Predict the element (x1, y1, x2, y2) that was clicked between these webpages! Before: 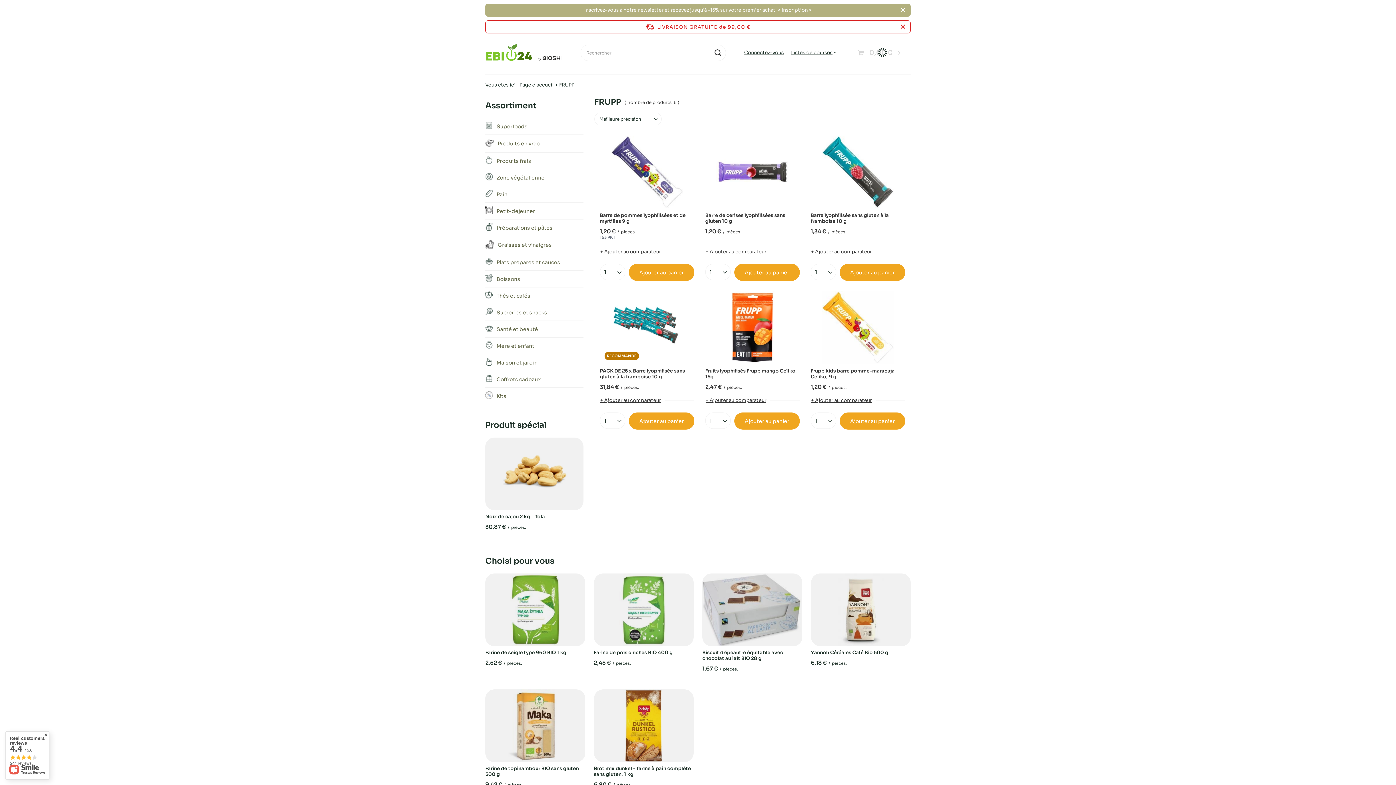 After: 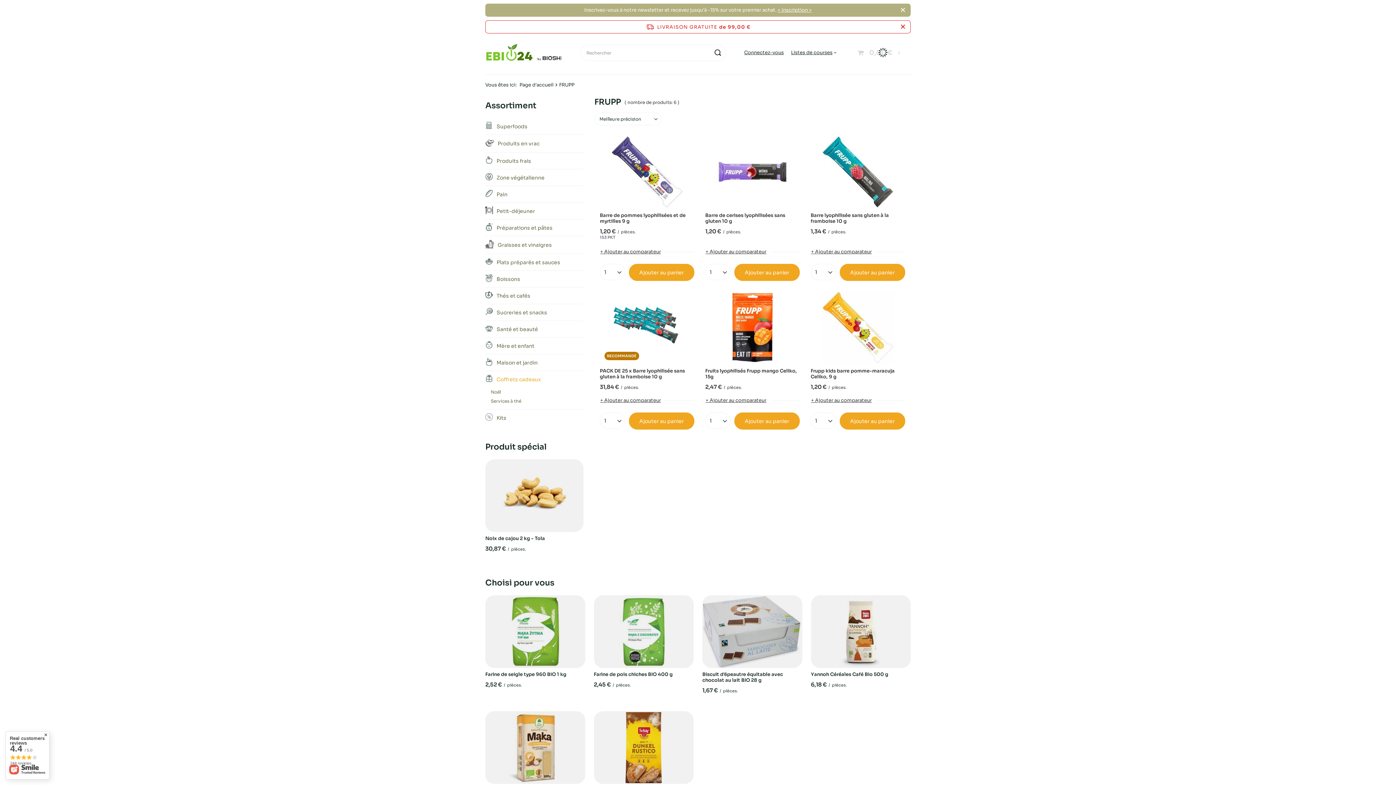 Action: label: Coffrets cadeaux bbox: (485, 371, 583, 387)